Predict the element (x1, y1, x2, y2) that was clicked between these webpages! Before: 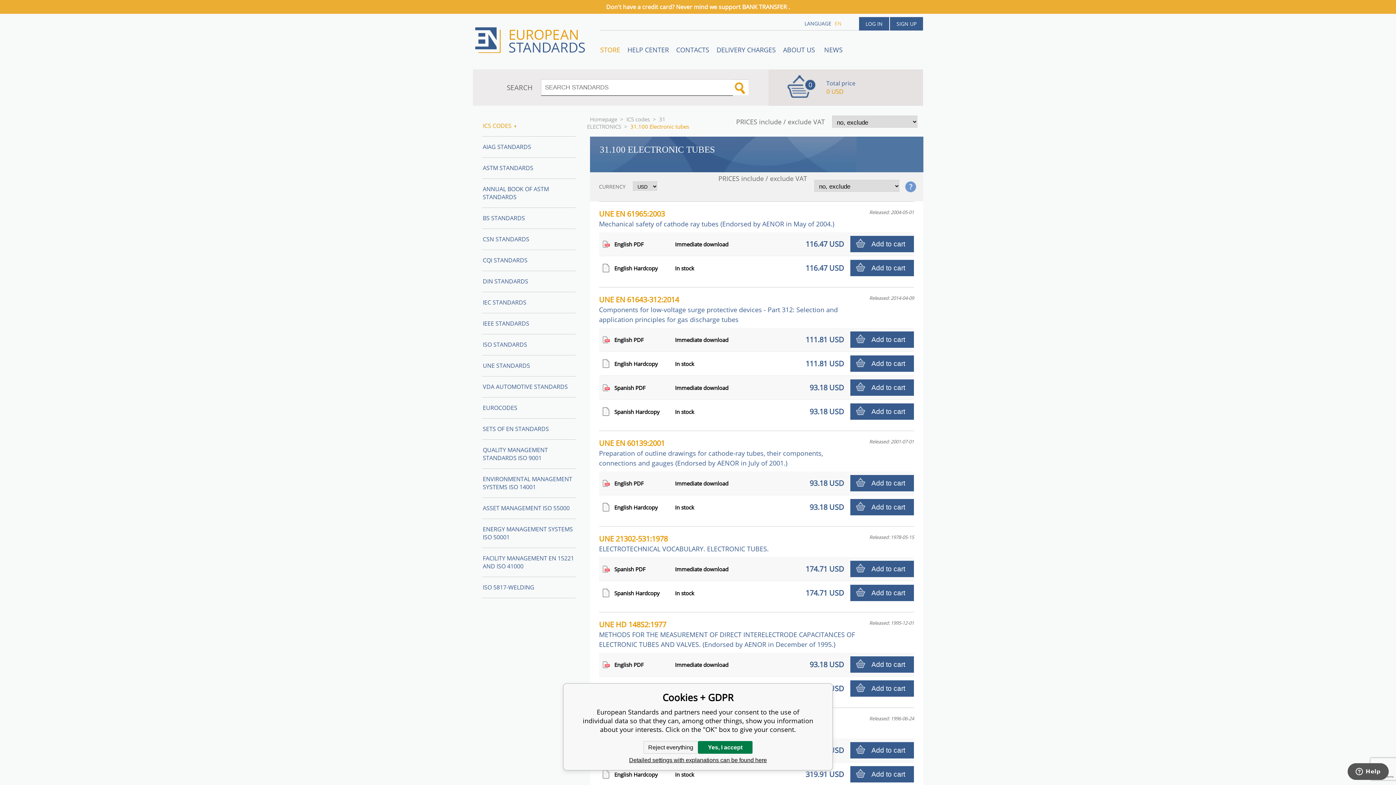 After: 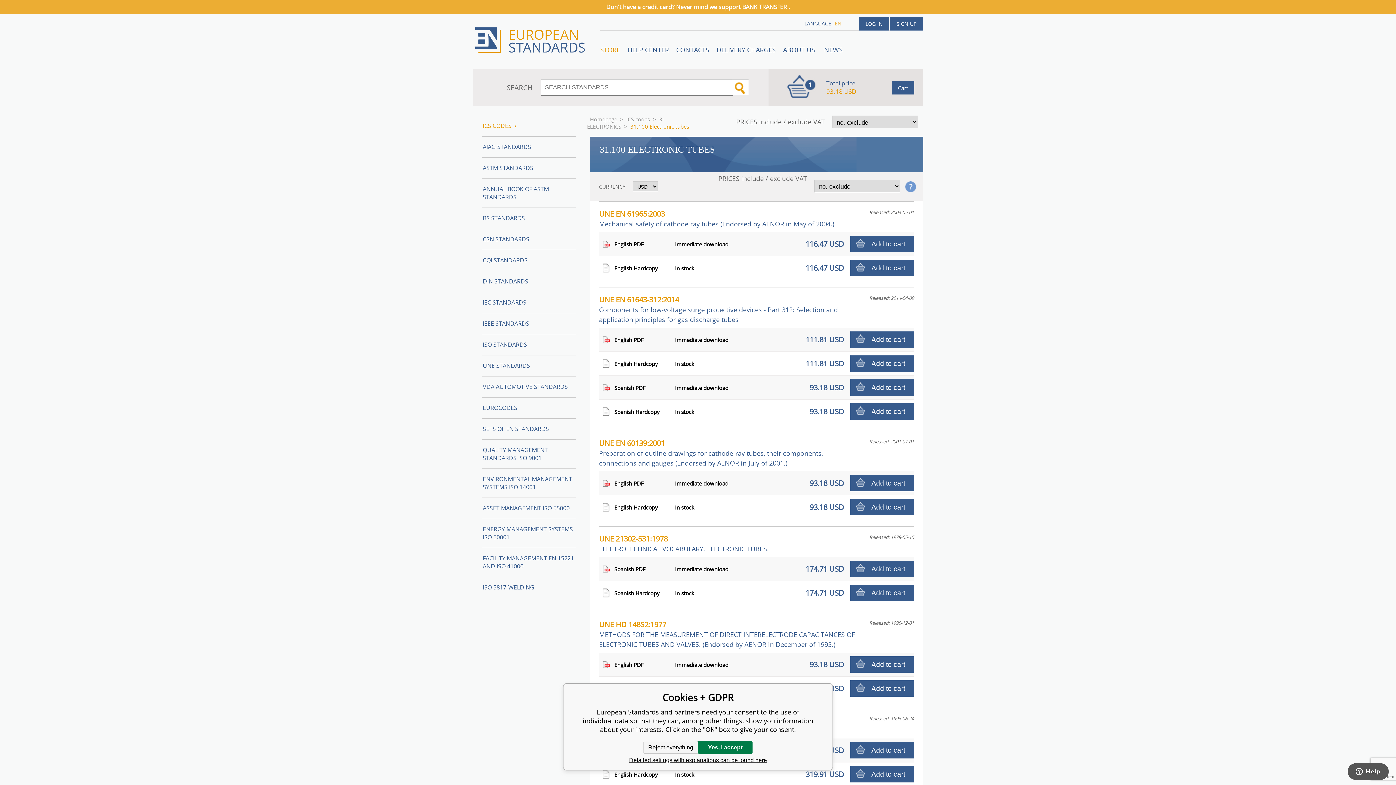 Action: label: Add to cart bbox: (850, 499, 914, 515)